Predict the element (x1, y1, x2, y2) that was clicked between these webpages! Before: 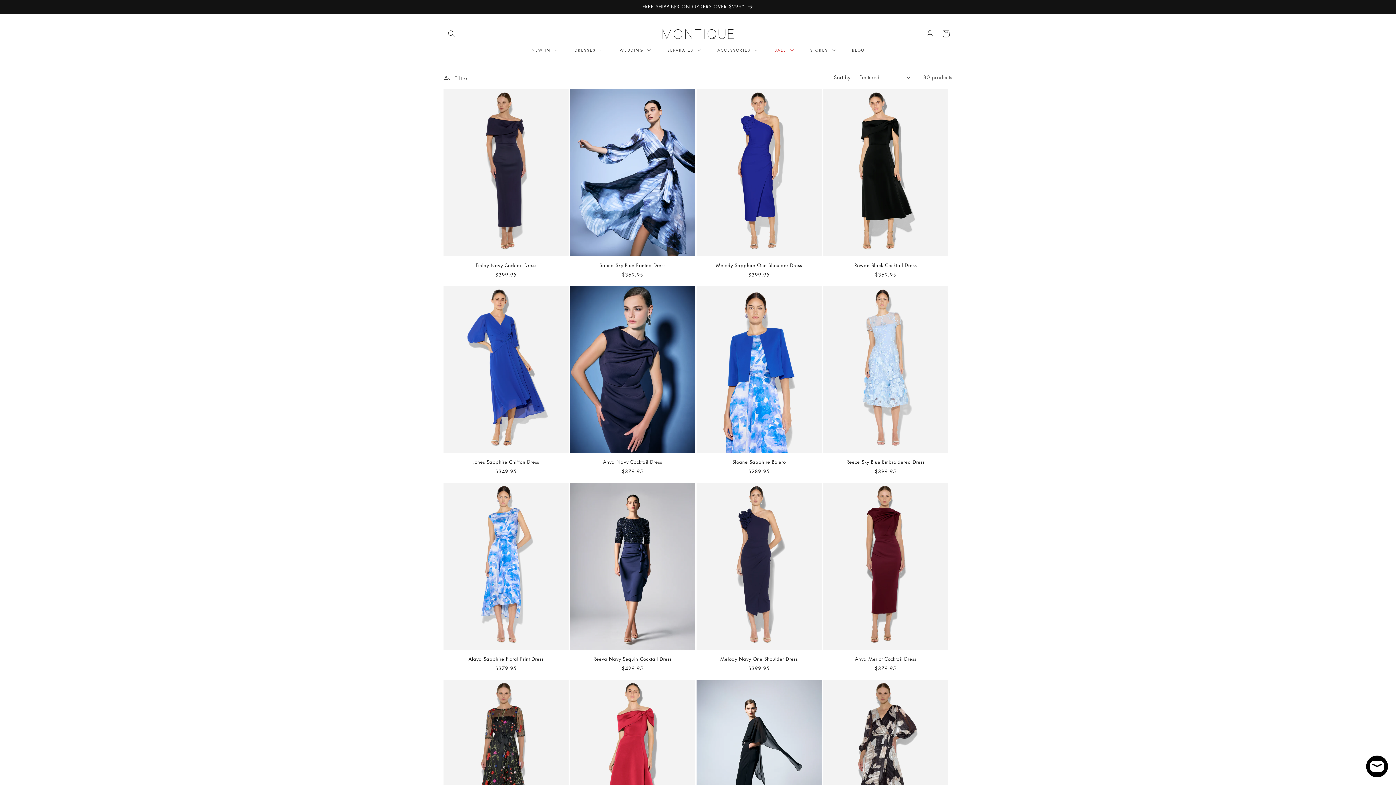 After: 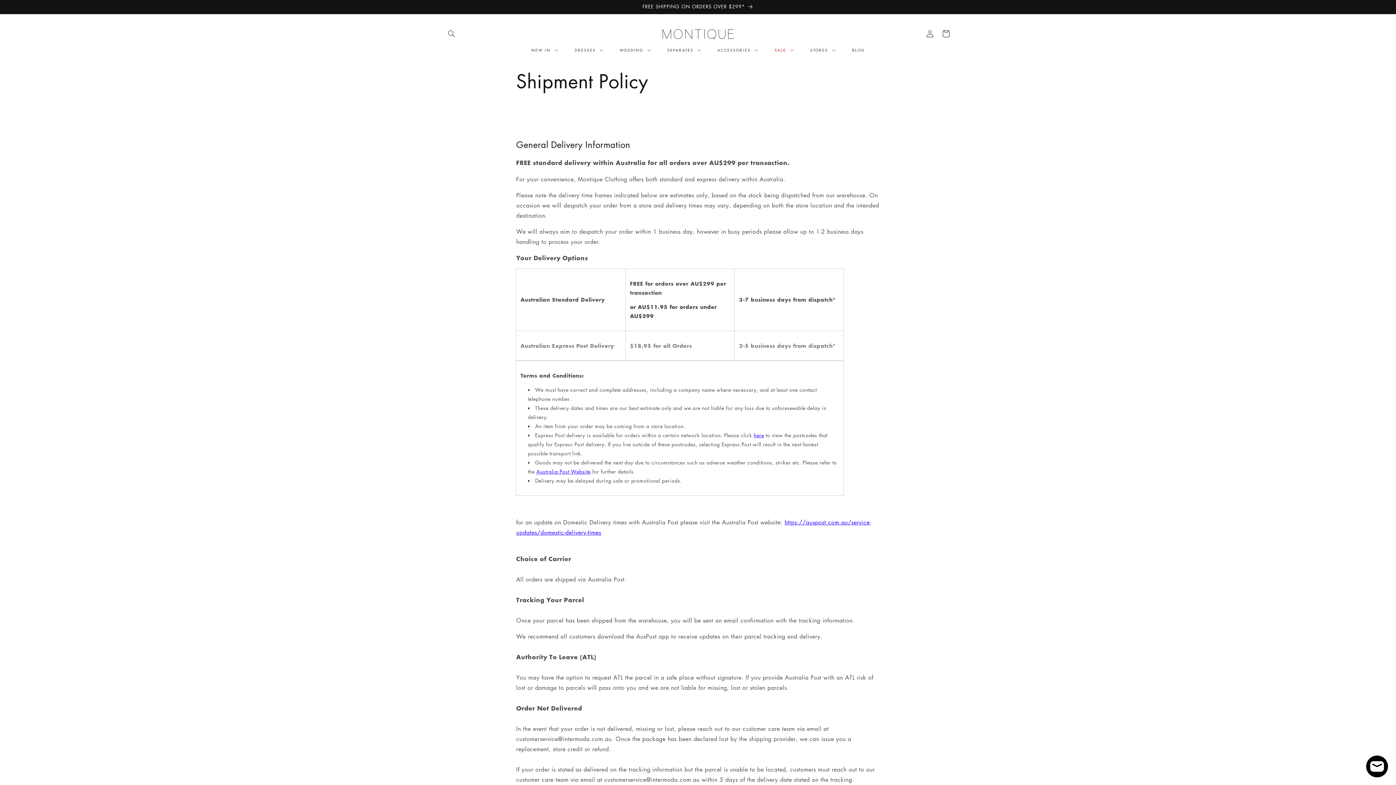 Action: label: FREE SHIPPING ON ORDERS OVER $299* bbox: (437, 0, 959, 13)